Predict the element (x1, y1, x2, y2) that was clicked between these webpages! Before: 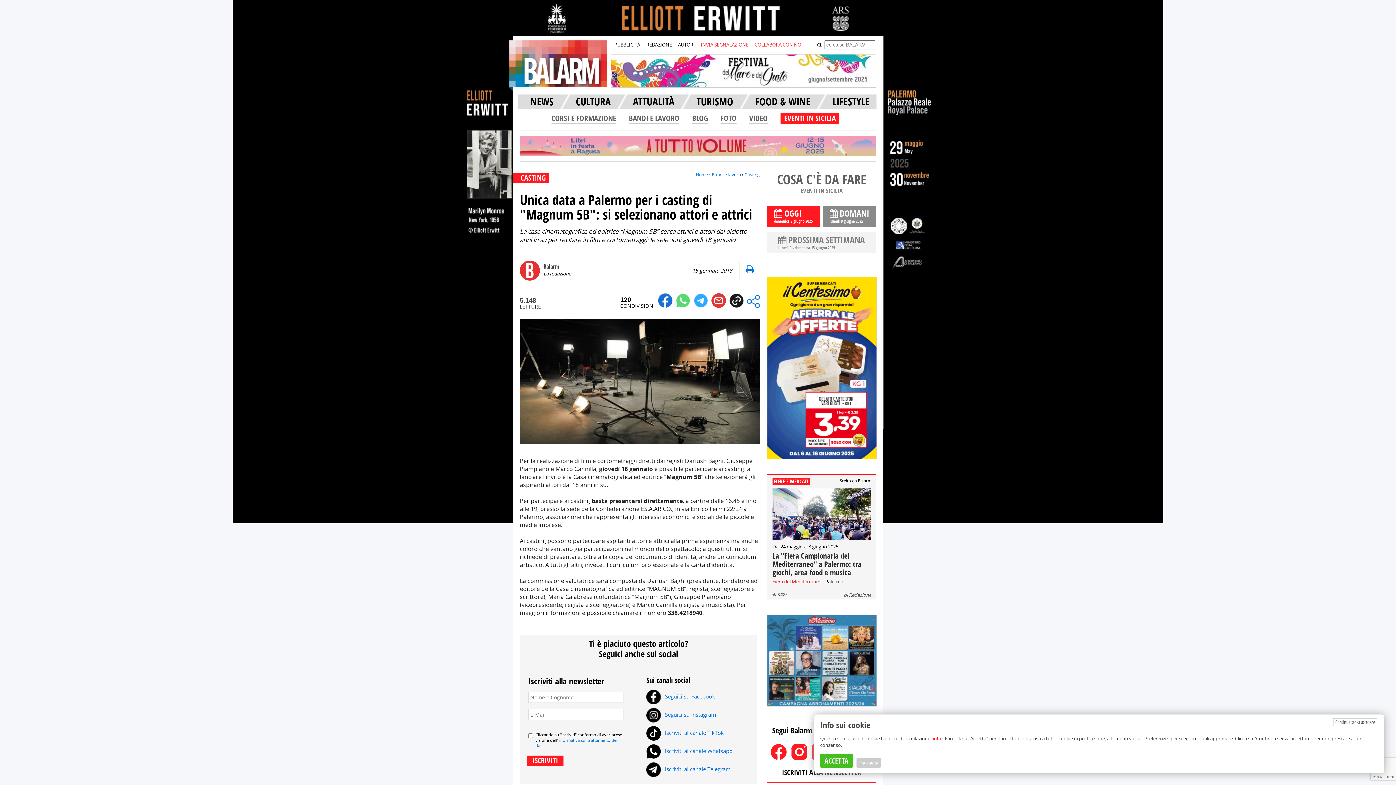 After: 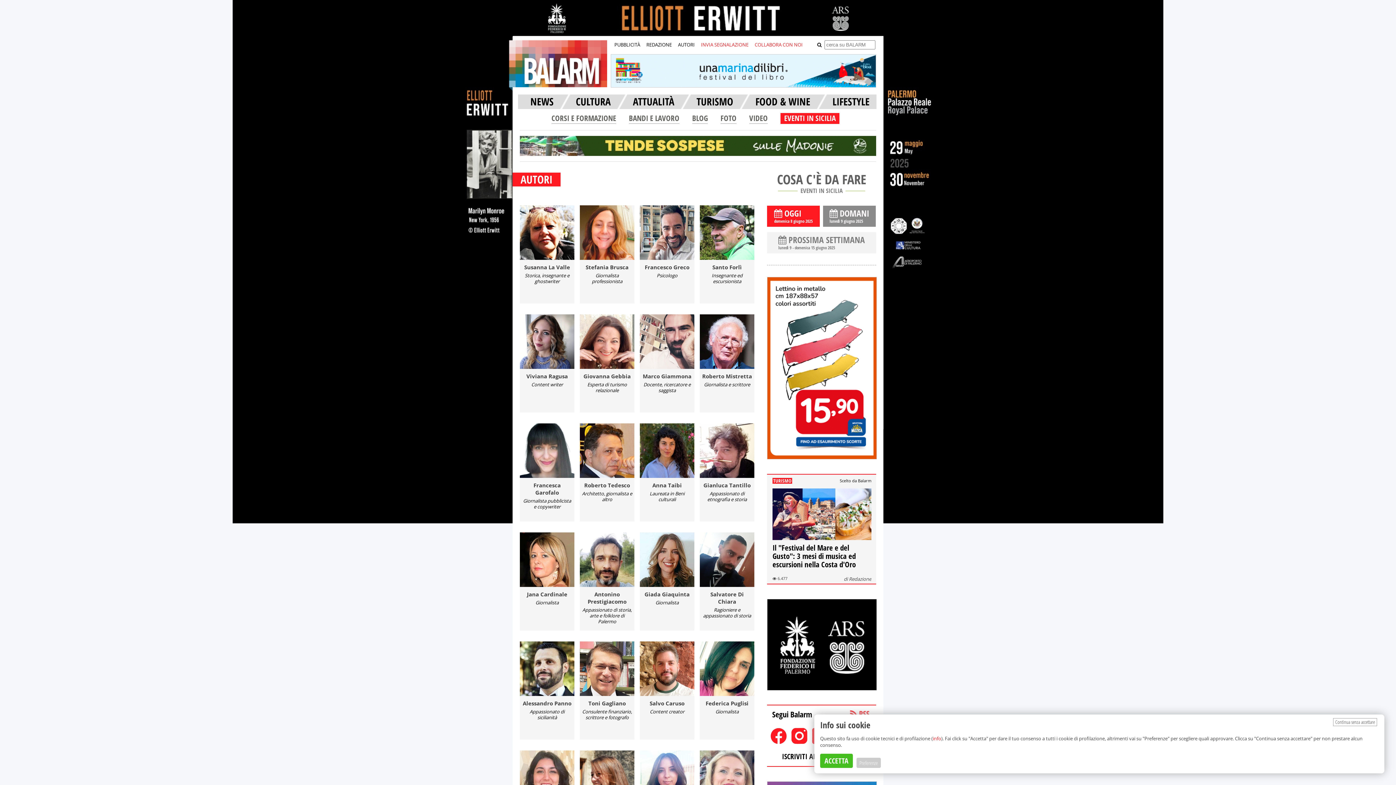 Action: bbox: (678, 41, 694, 48) label: AUTORI